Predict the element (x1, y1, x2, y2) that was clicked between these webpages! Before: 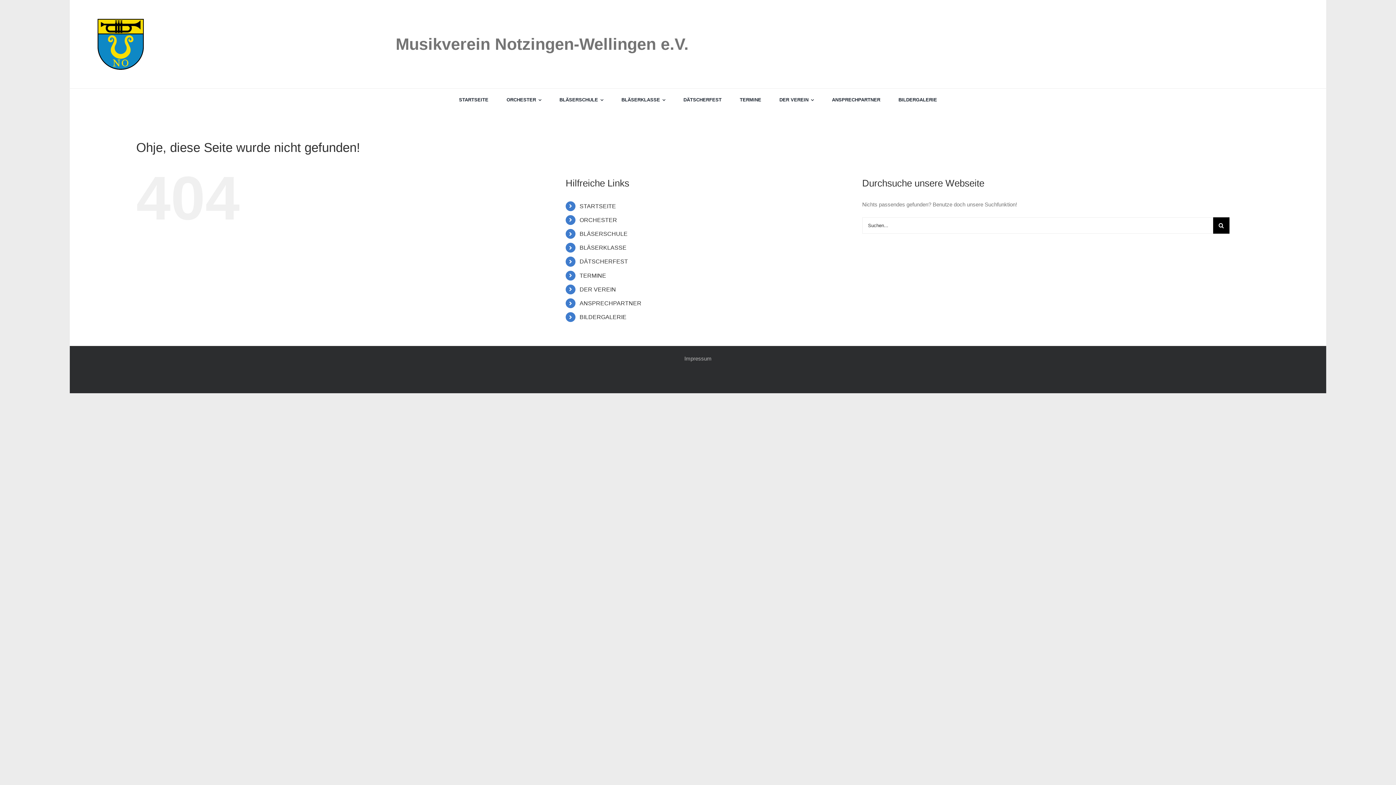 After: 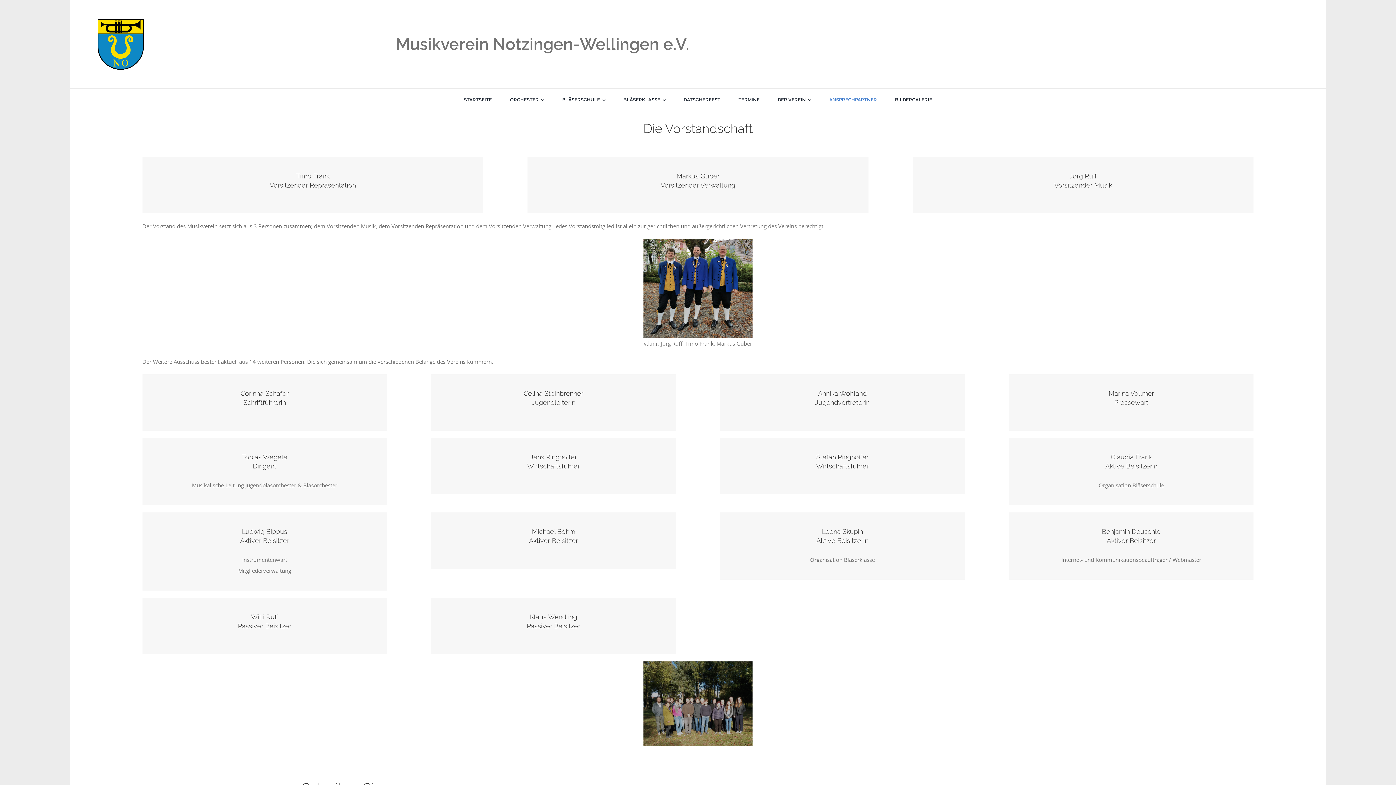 Action: label: ANSPRECHPARTNER bbox: (579, 300, 641, 306)